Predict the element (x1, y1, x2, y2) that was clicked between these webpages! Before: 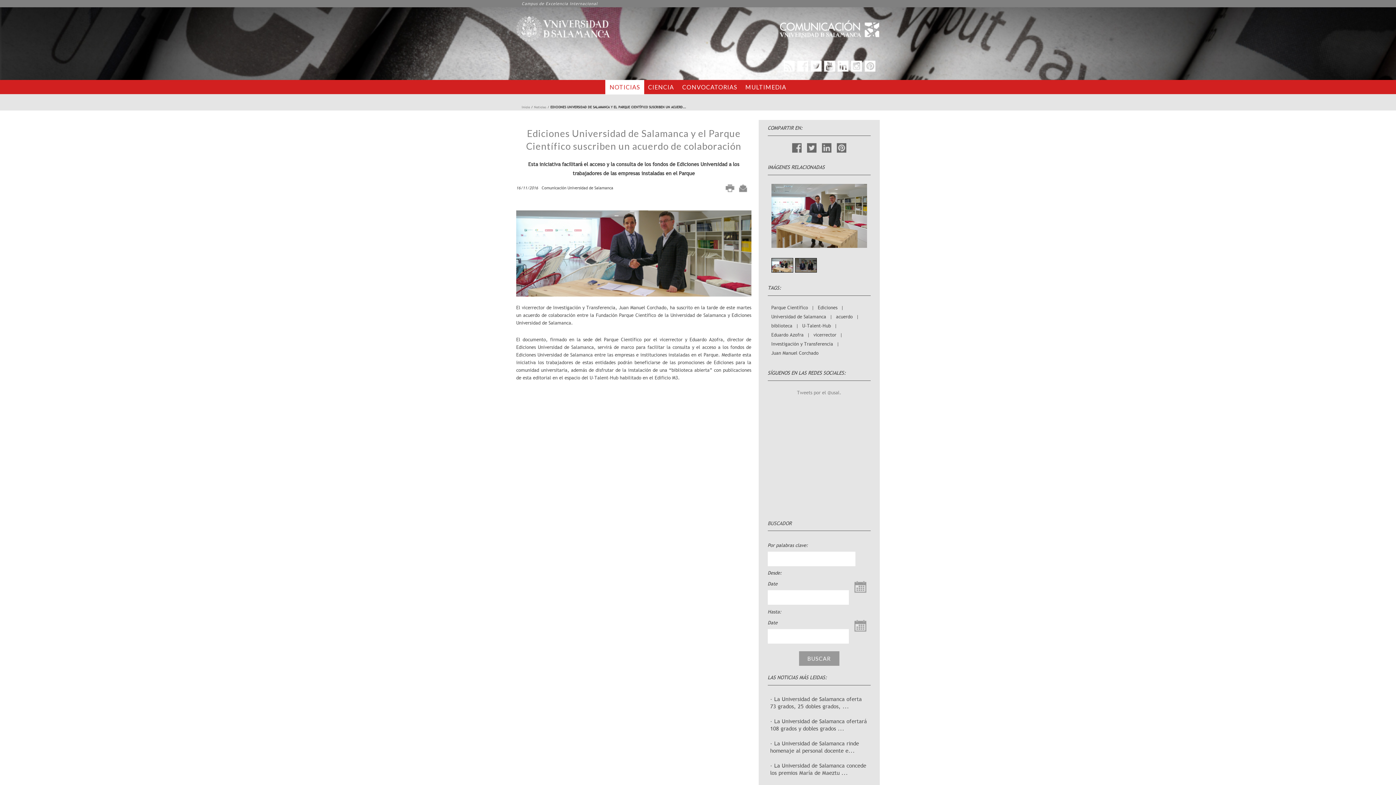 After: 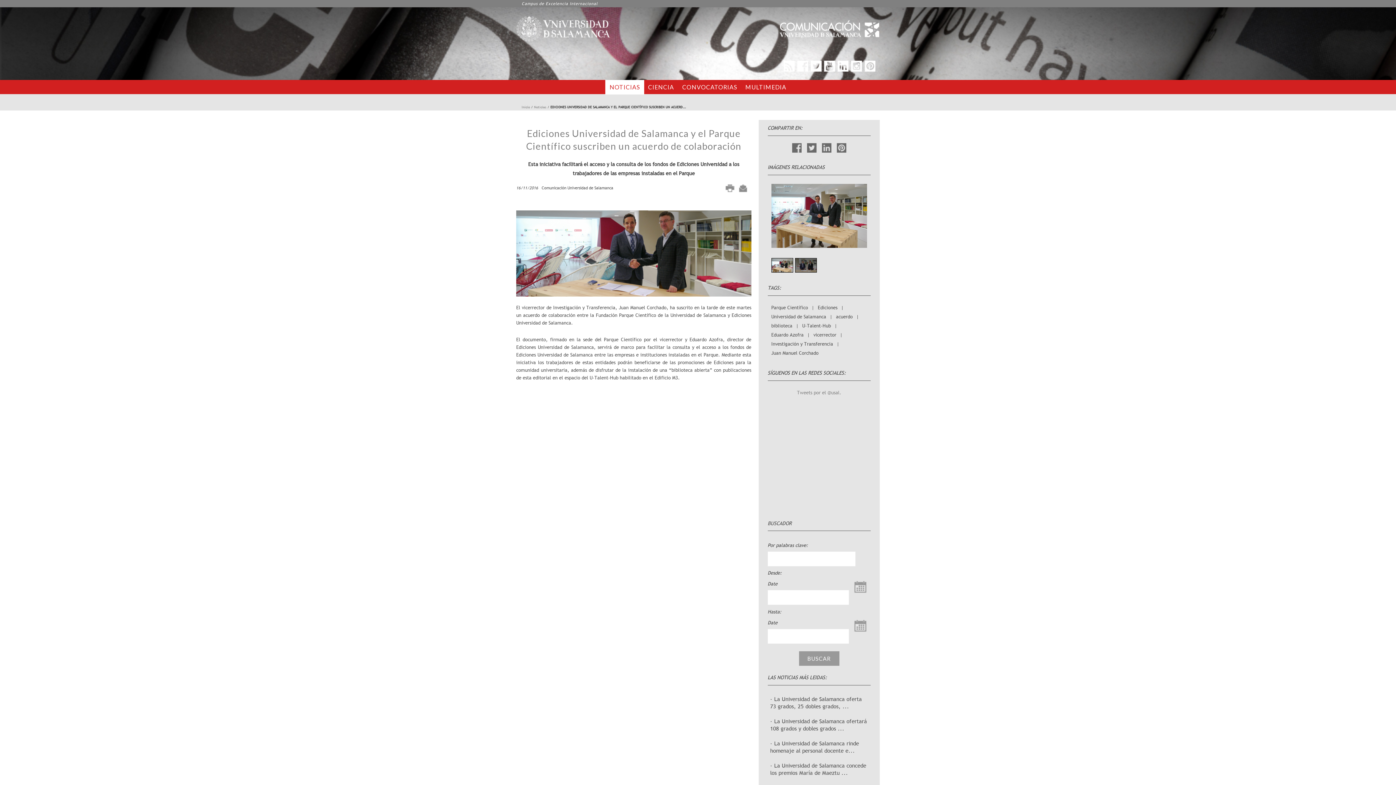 Action: label: Campus de Excelencia Internacional bbox: (521, 0, 597, 7)